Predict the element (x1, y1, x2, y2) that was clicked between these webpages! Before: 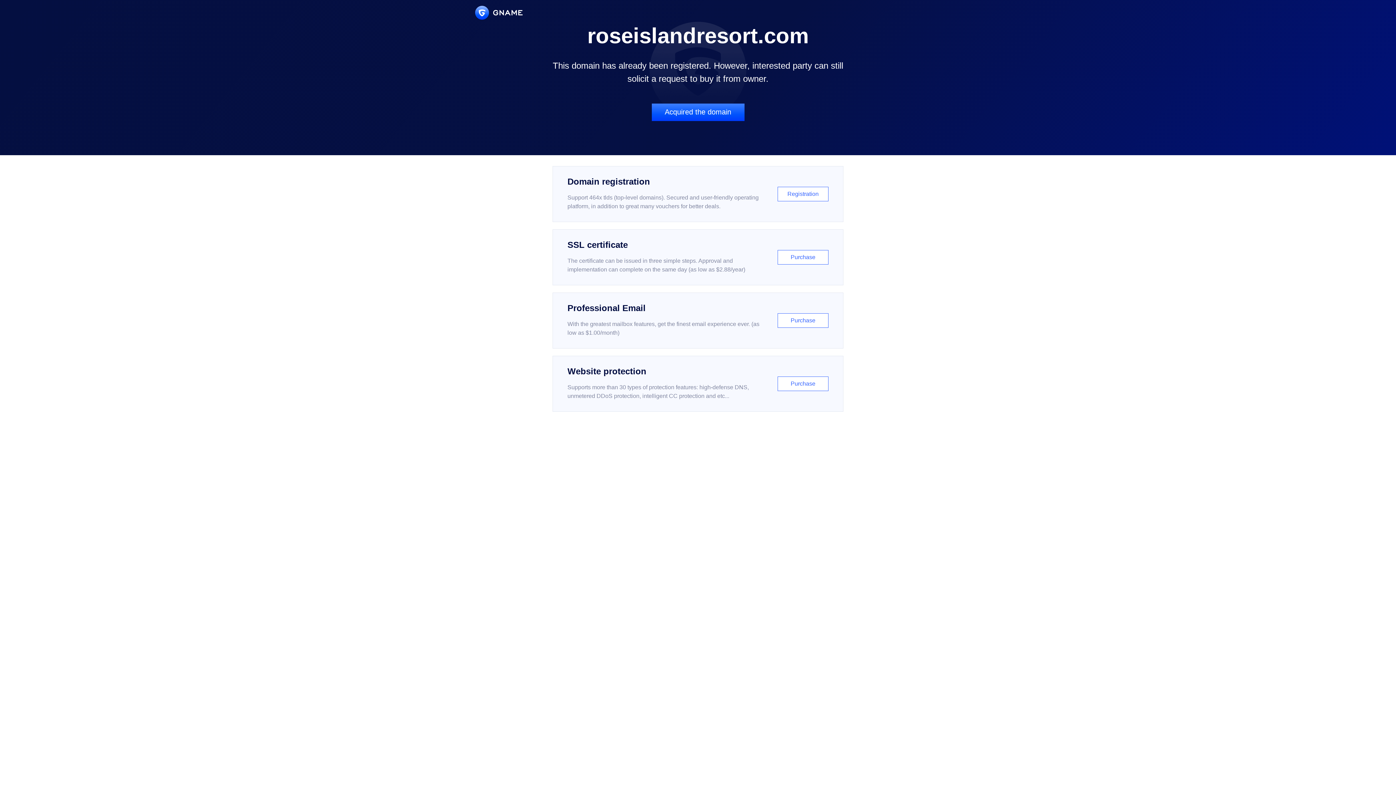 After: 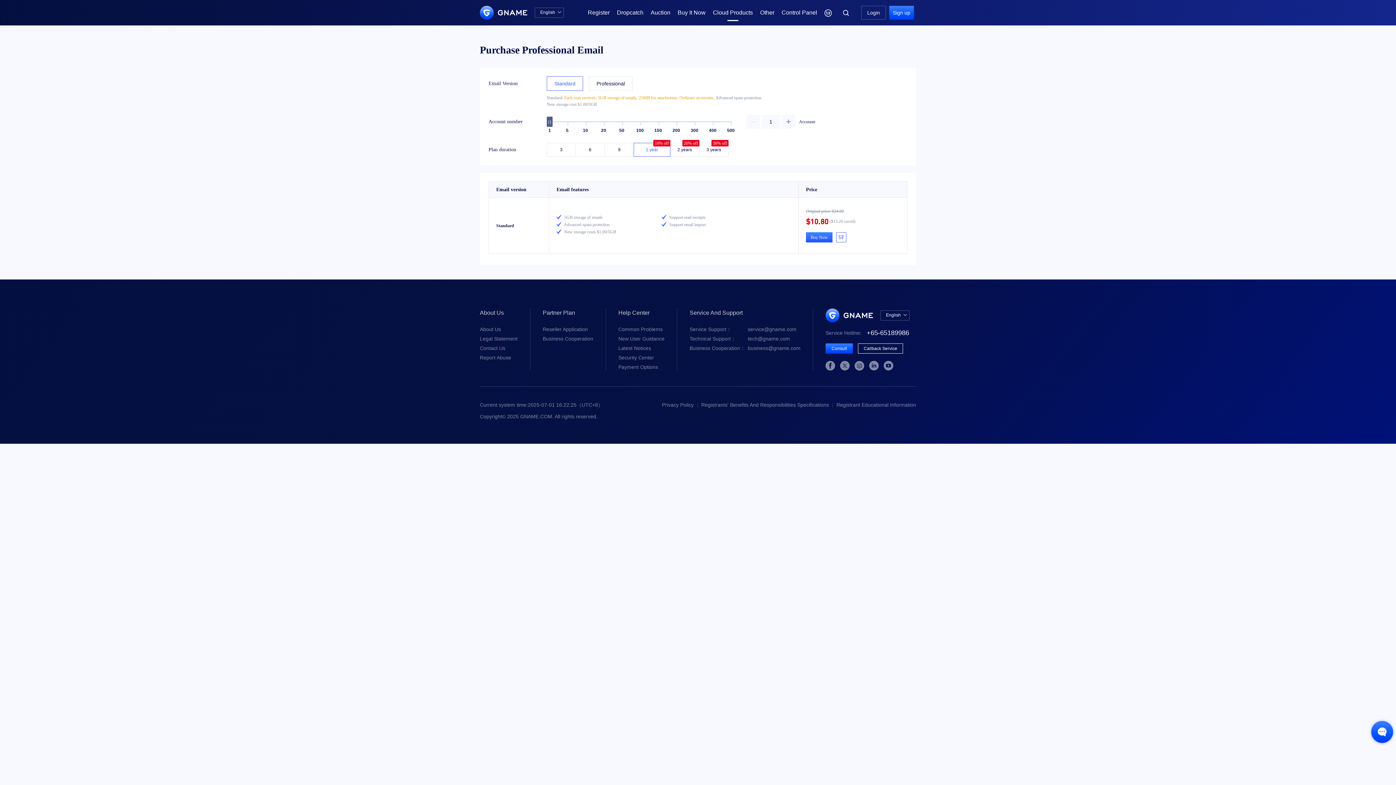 Action: bbox: (552, 292, 843, 348) label: Professional Email

With the greatest mailbox features, get the finest email experience ever. (as low as $1.00/month)

Purchase